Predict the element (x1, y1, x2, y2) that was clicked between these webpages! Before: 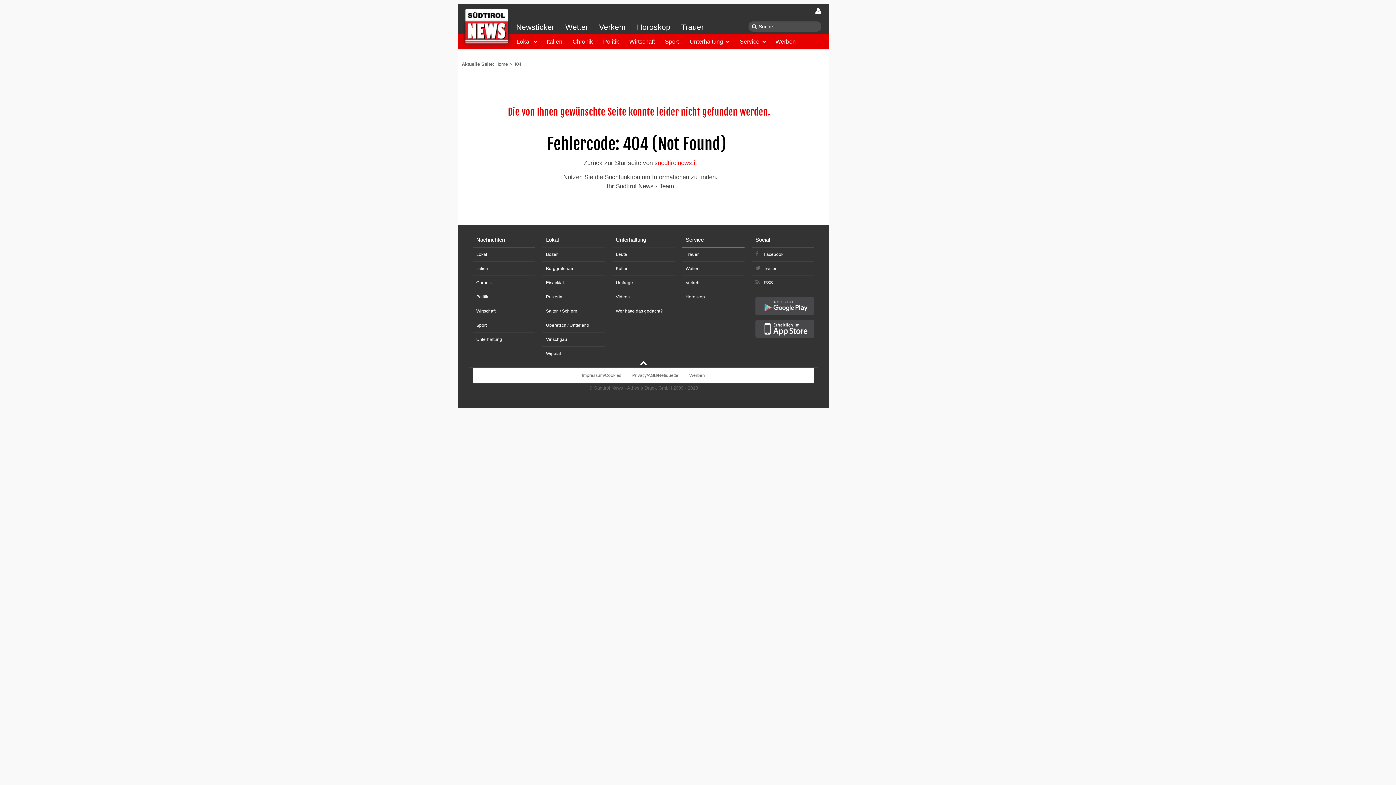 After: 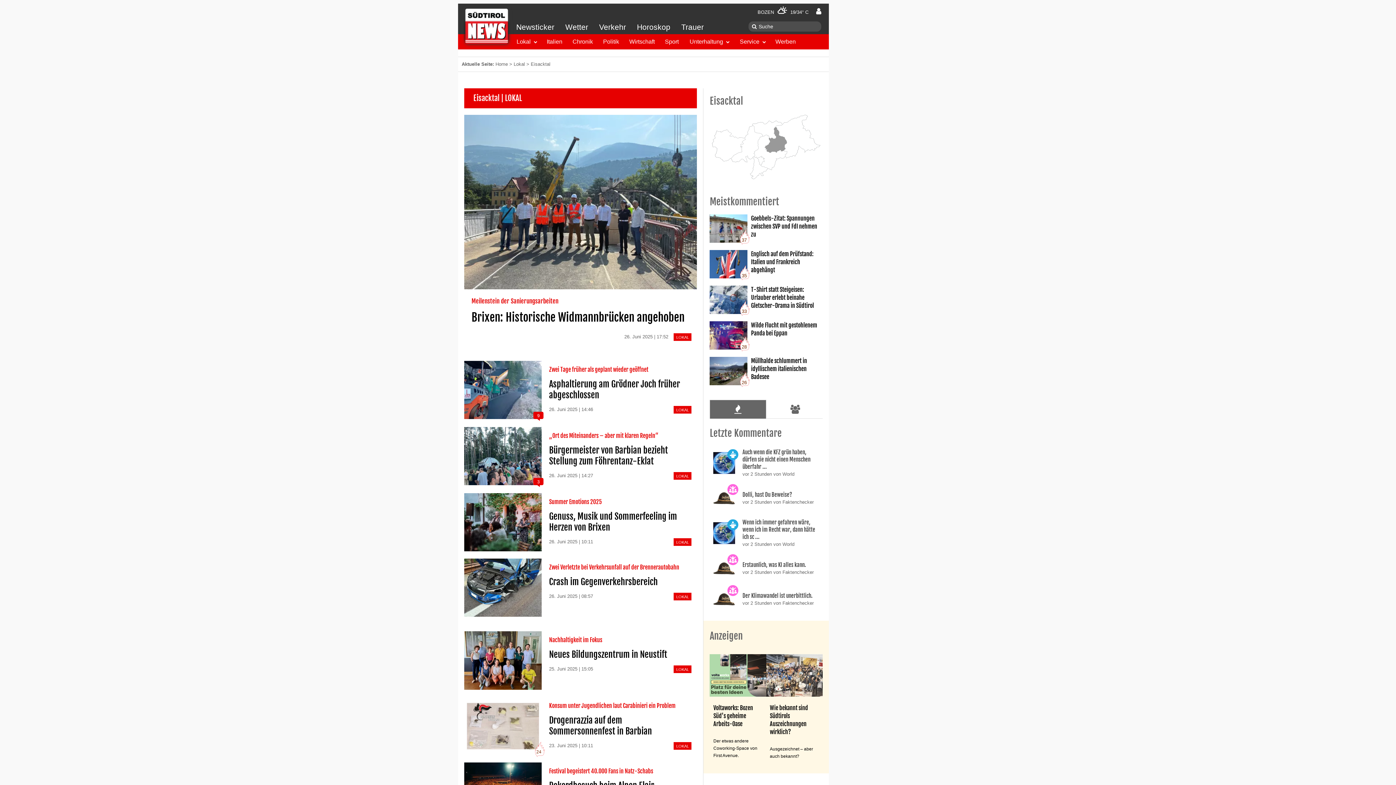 Action: label: Eisacktal bbox: (546, 280, 564, 285)